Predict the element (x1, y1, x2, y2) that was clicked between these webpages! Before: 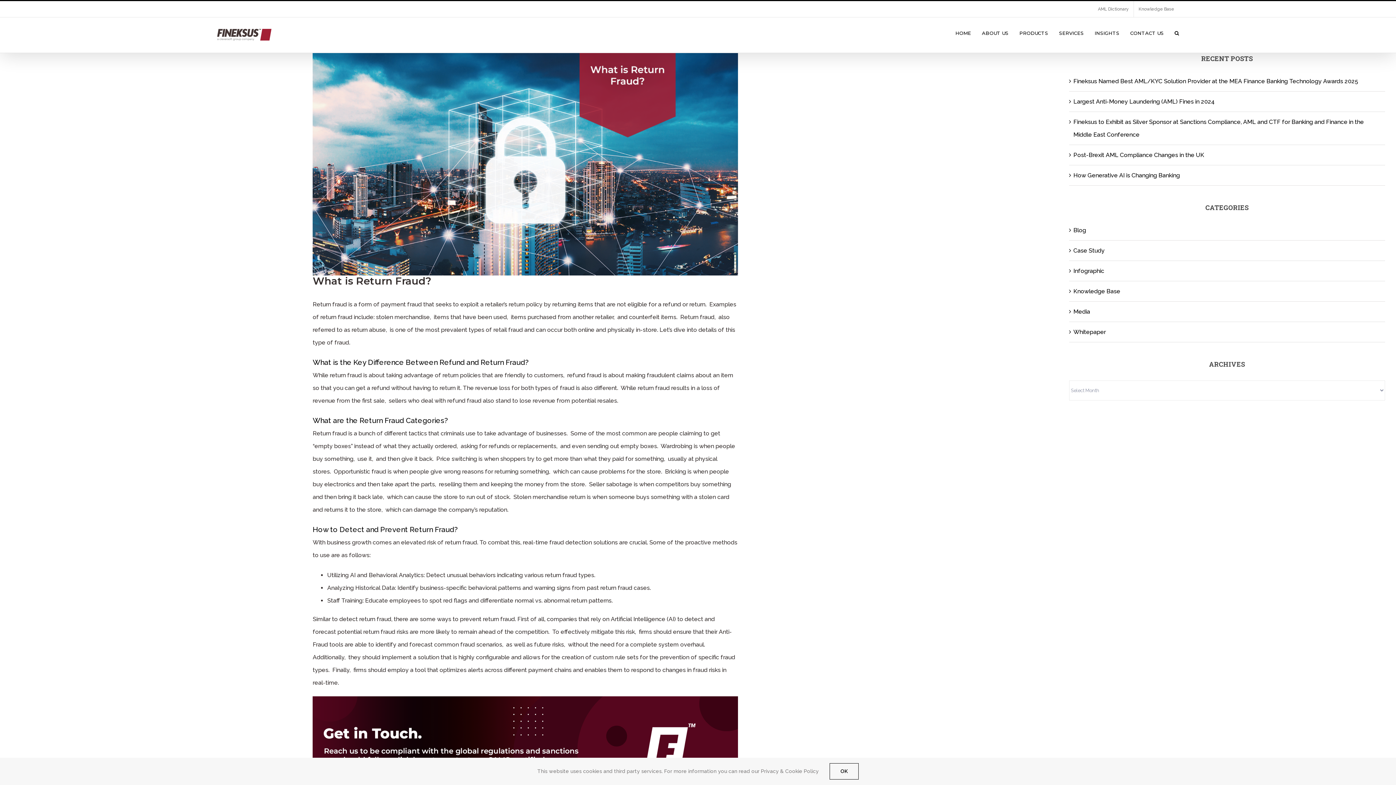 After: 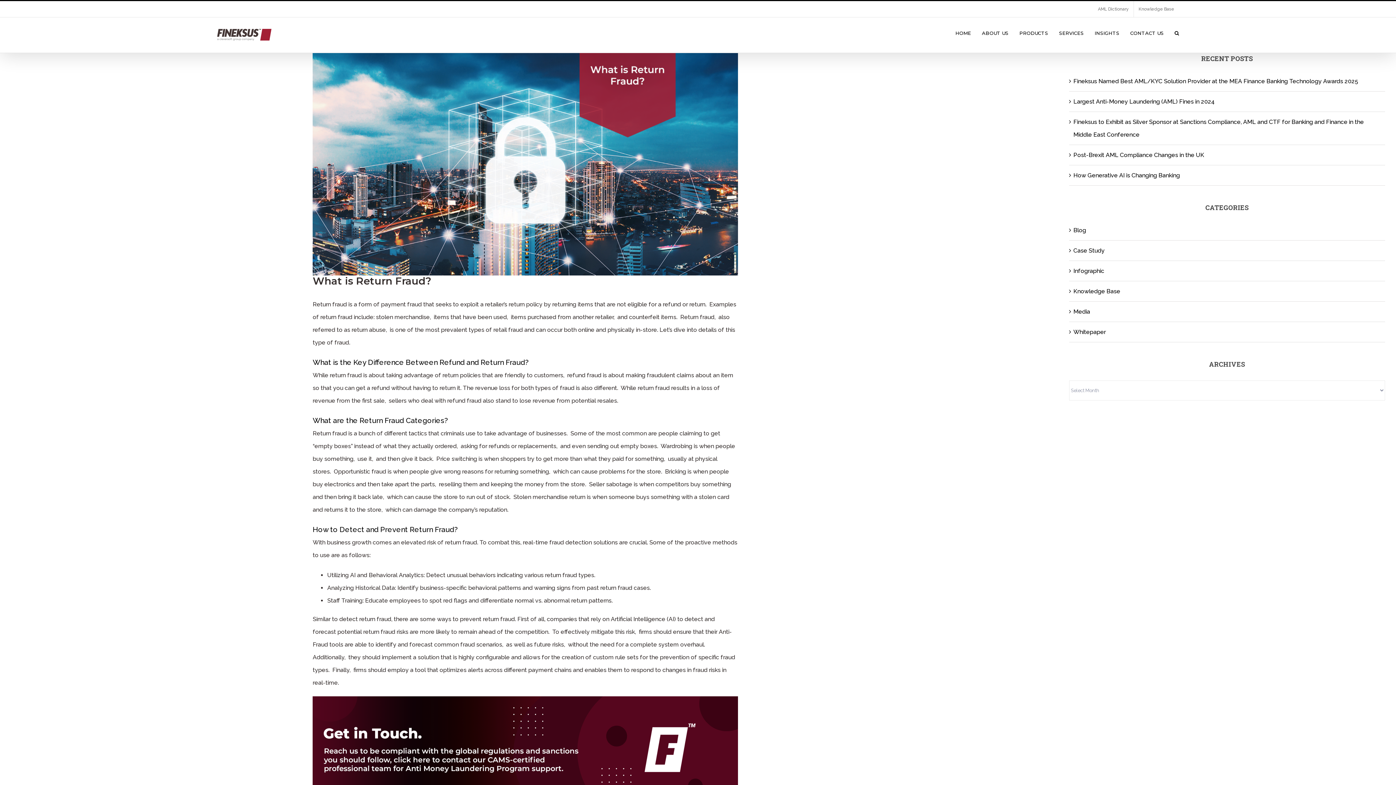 Action: bbox: (829, 763, 858, 780) label: OK